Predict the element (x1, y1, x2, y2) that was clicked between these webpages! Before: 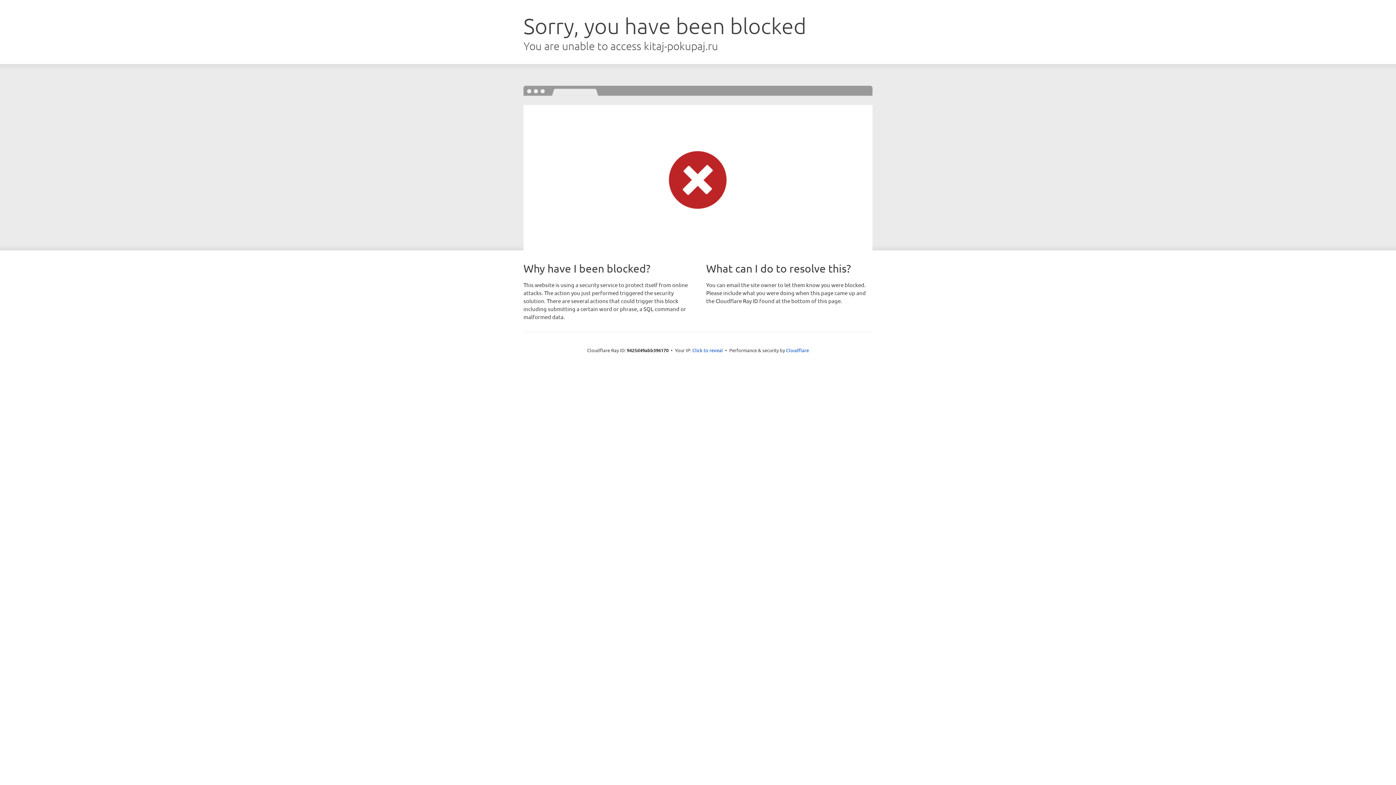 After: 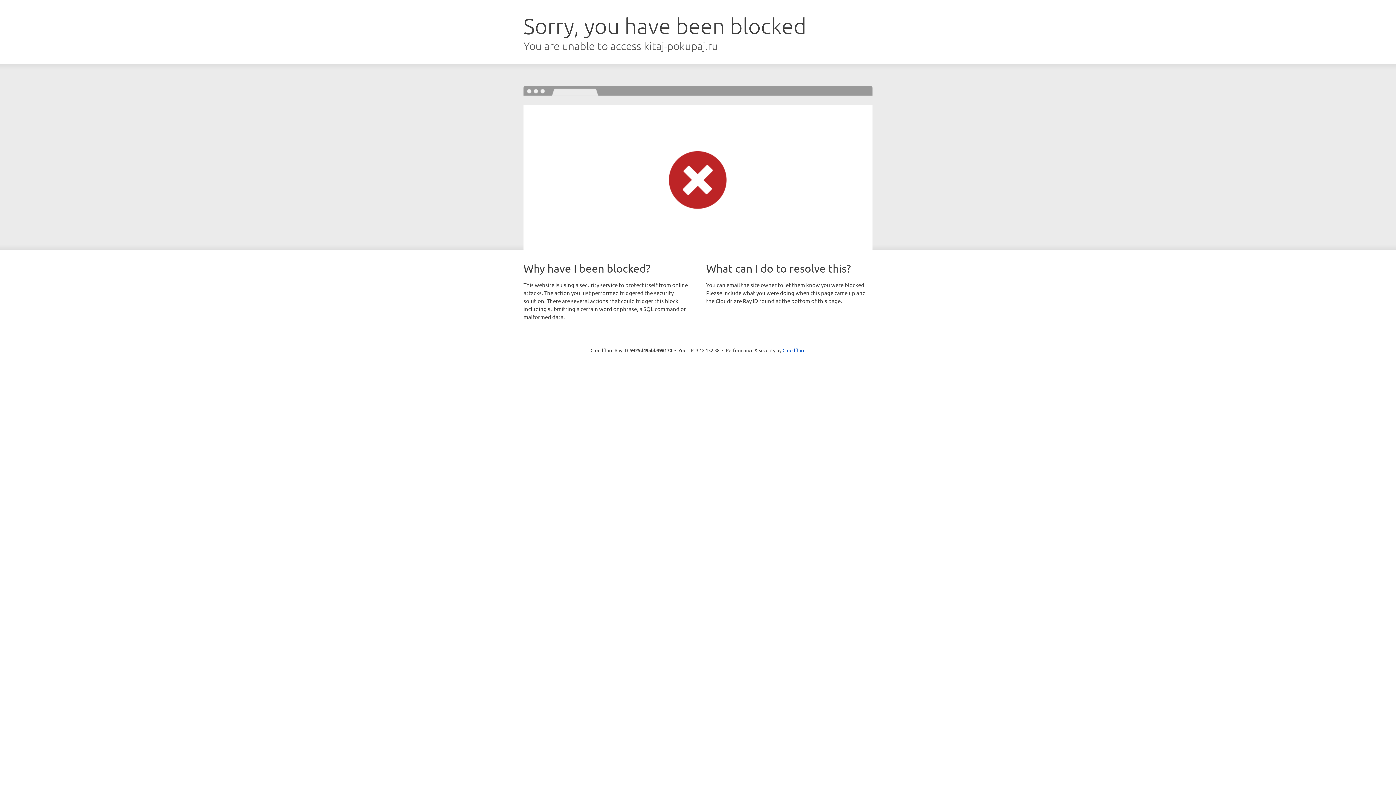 Action: bbox: (692, 346, 723, 353) label: Click to reveal